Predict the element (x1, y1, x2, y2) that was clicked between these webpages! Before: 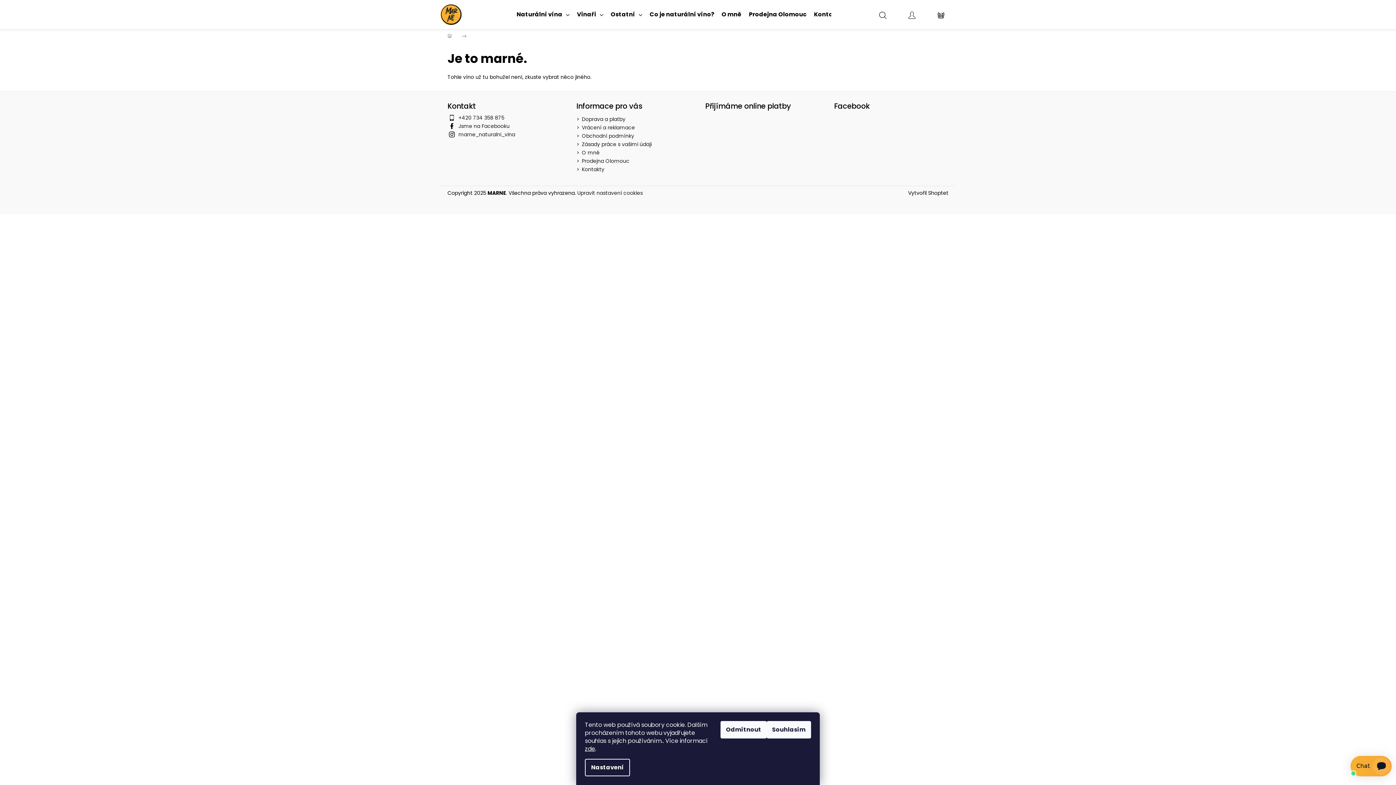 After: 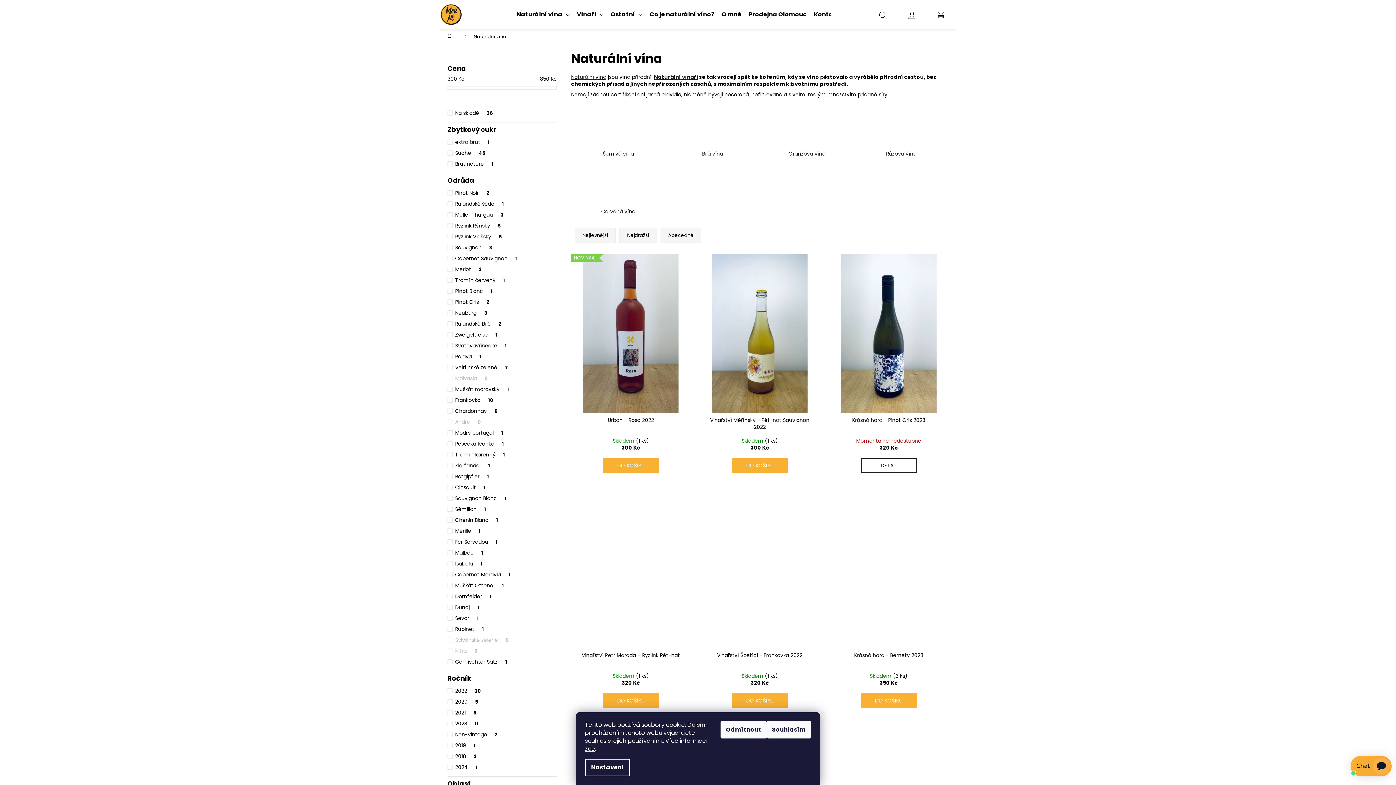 Action: bbox: (513, 0, 573, 29) label: Naturální vína